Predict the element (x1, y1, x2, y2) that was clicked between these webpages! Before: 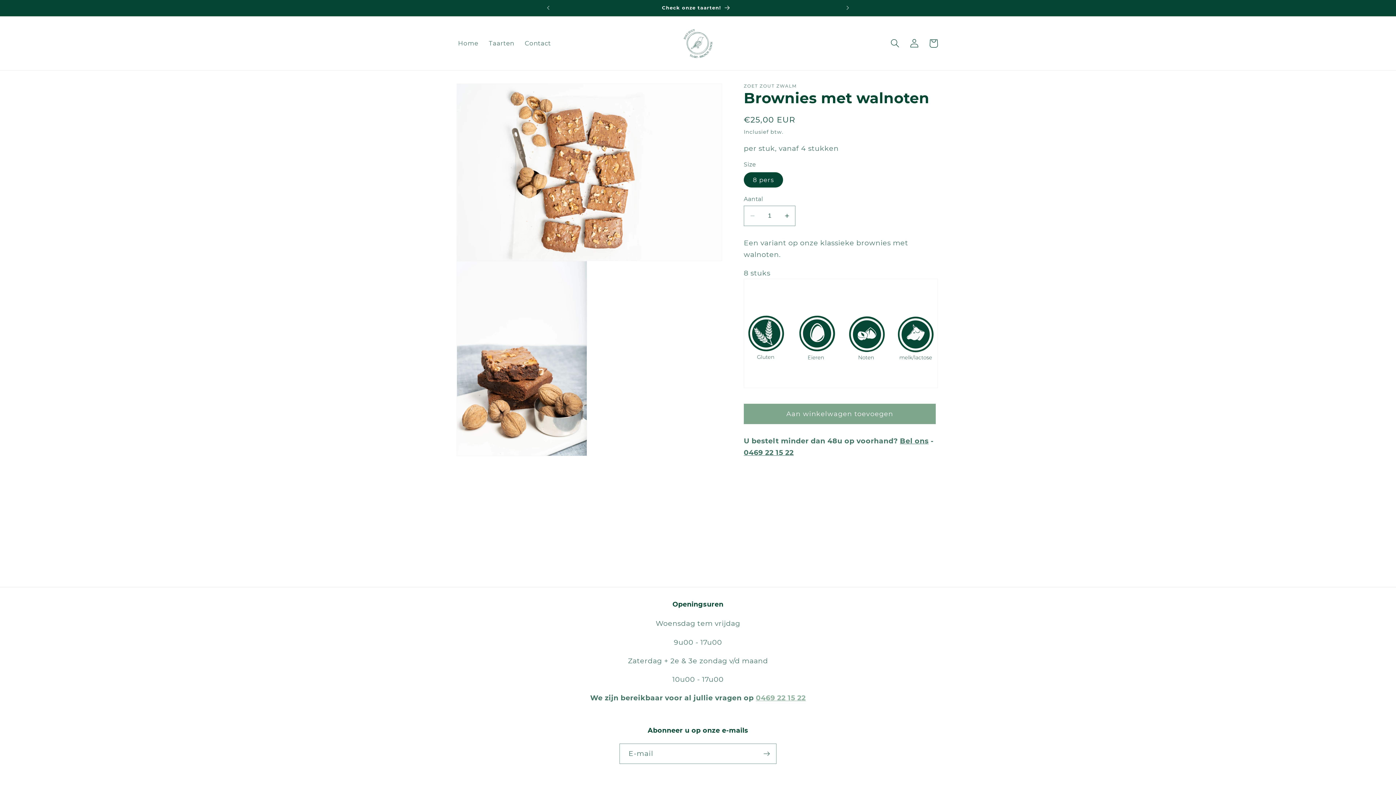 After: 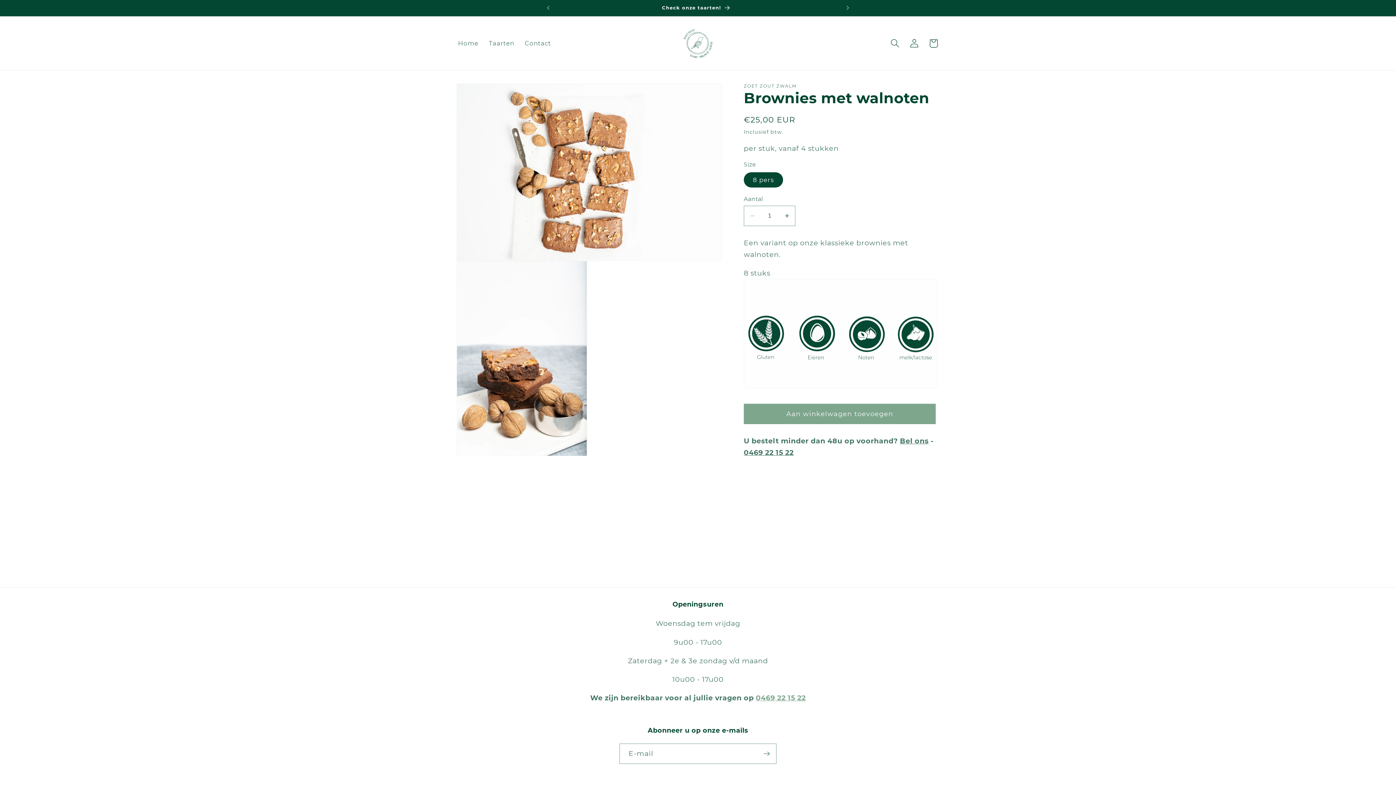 Action: label: 0469 22 15 22 bbox: (756, 693, 806, 702)